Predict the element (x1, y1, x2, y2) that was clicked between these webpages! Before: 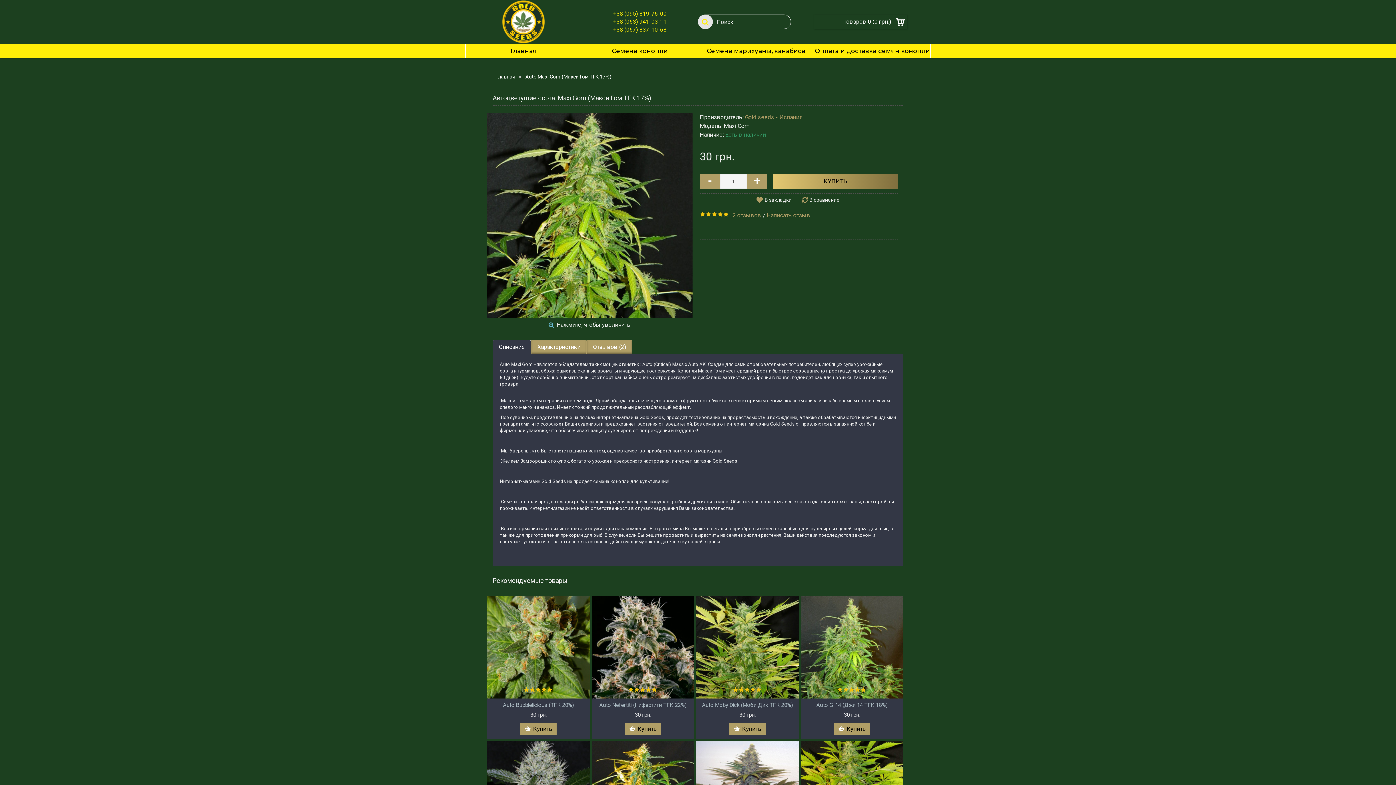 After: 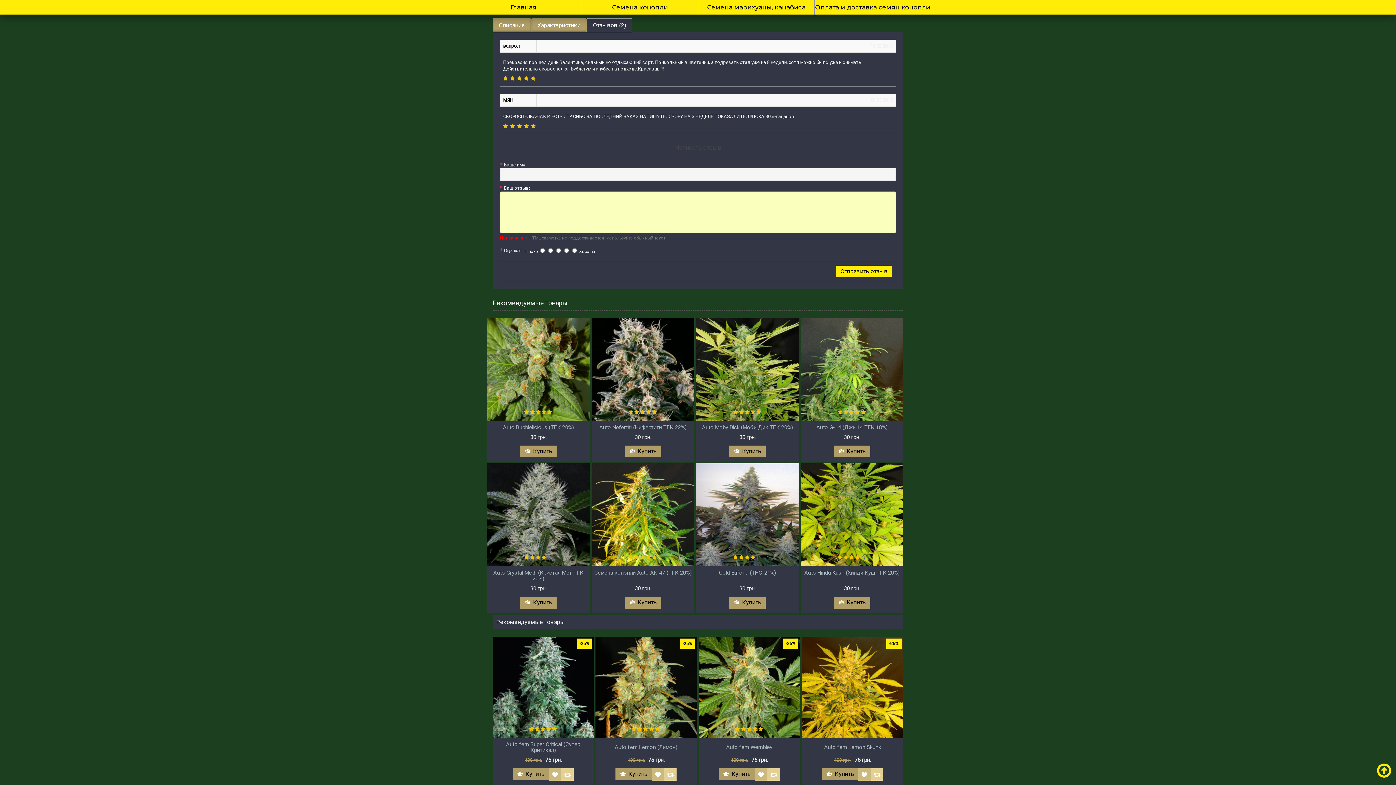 Action: bbox: (732, 212, 761, 218) label: 2 отзывов